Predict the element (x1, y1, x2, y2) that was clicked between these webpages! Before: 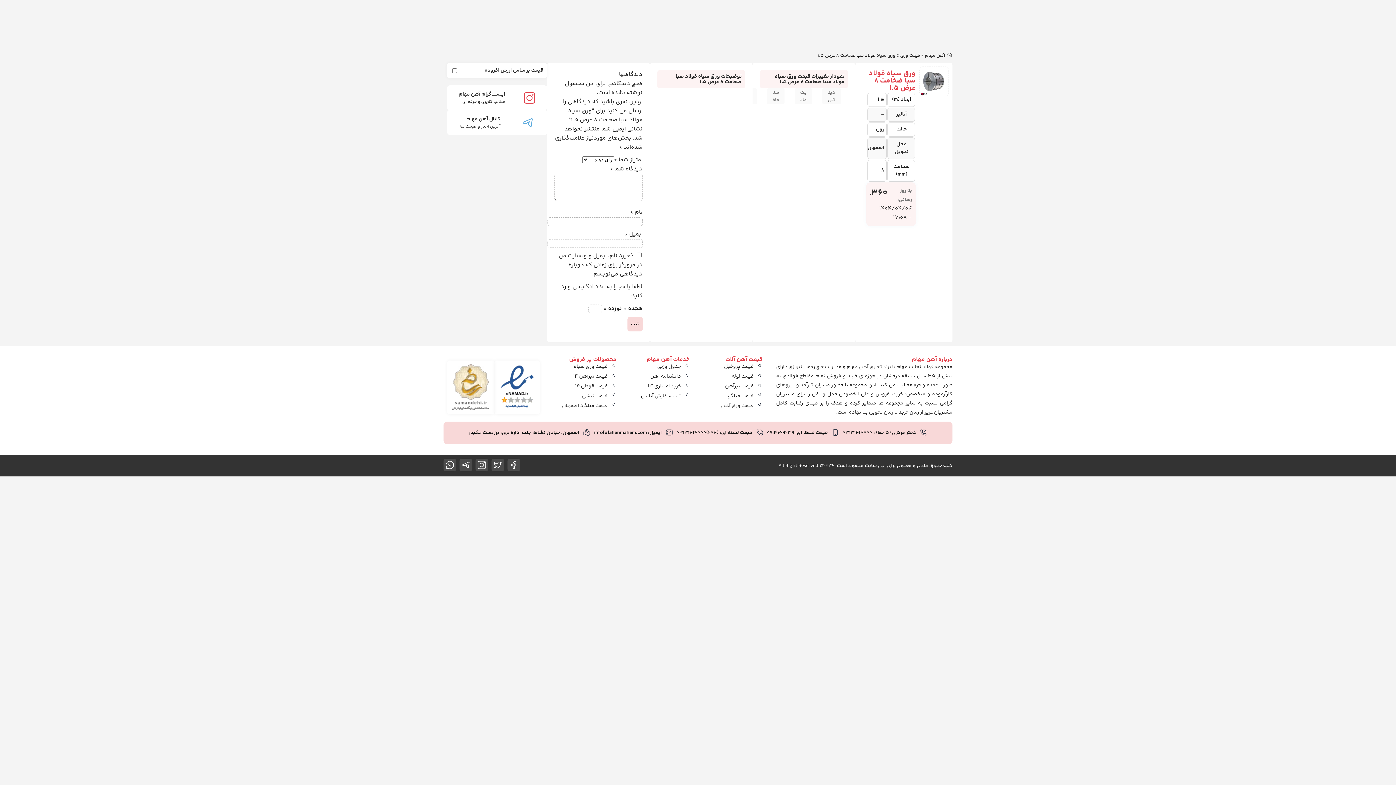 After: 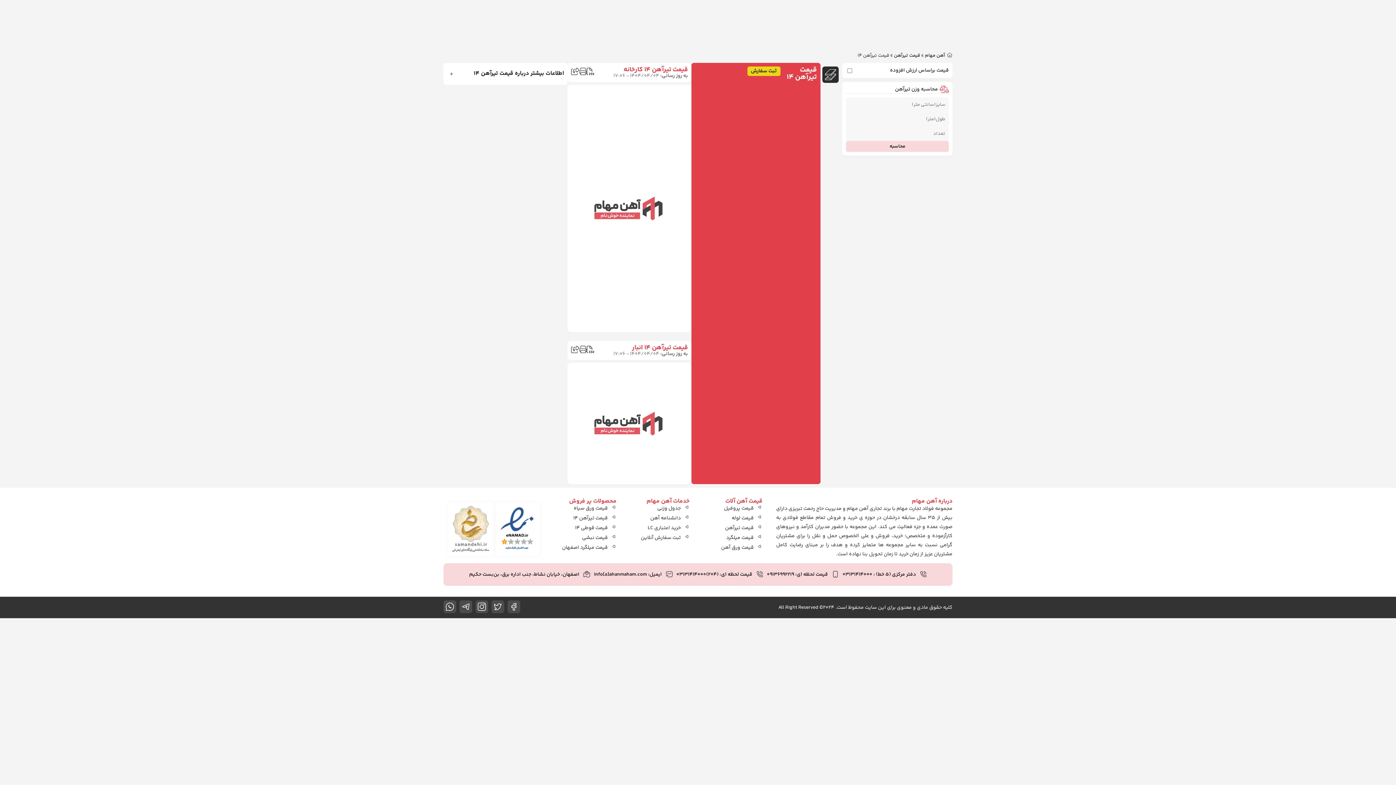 Action: bbox: (557, 372, 616, 380) label: قیمت تیرآهن 14